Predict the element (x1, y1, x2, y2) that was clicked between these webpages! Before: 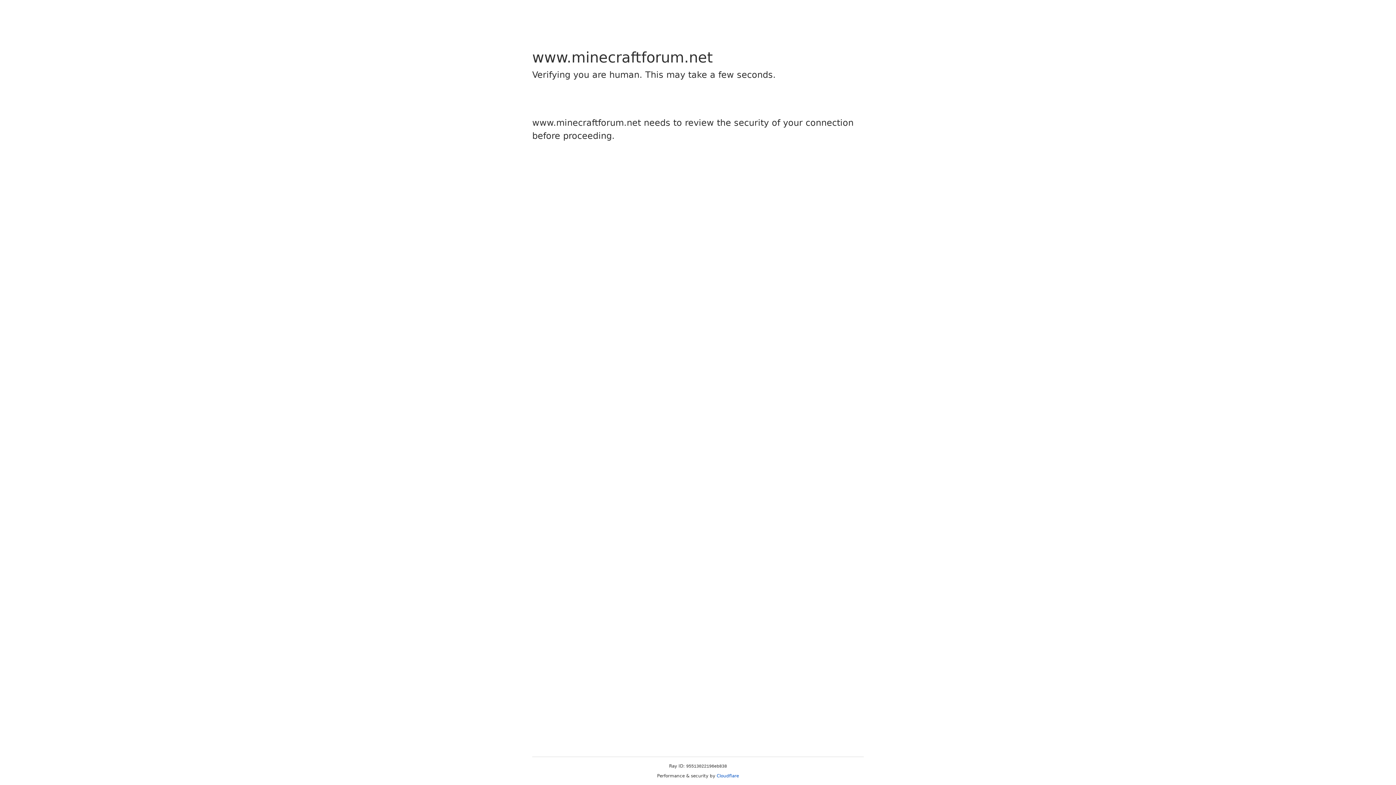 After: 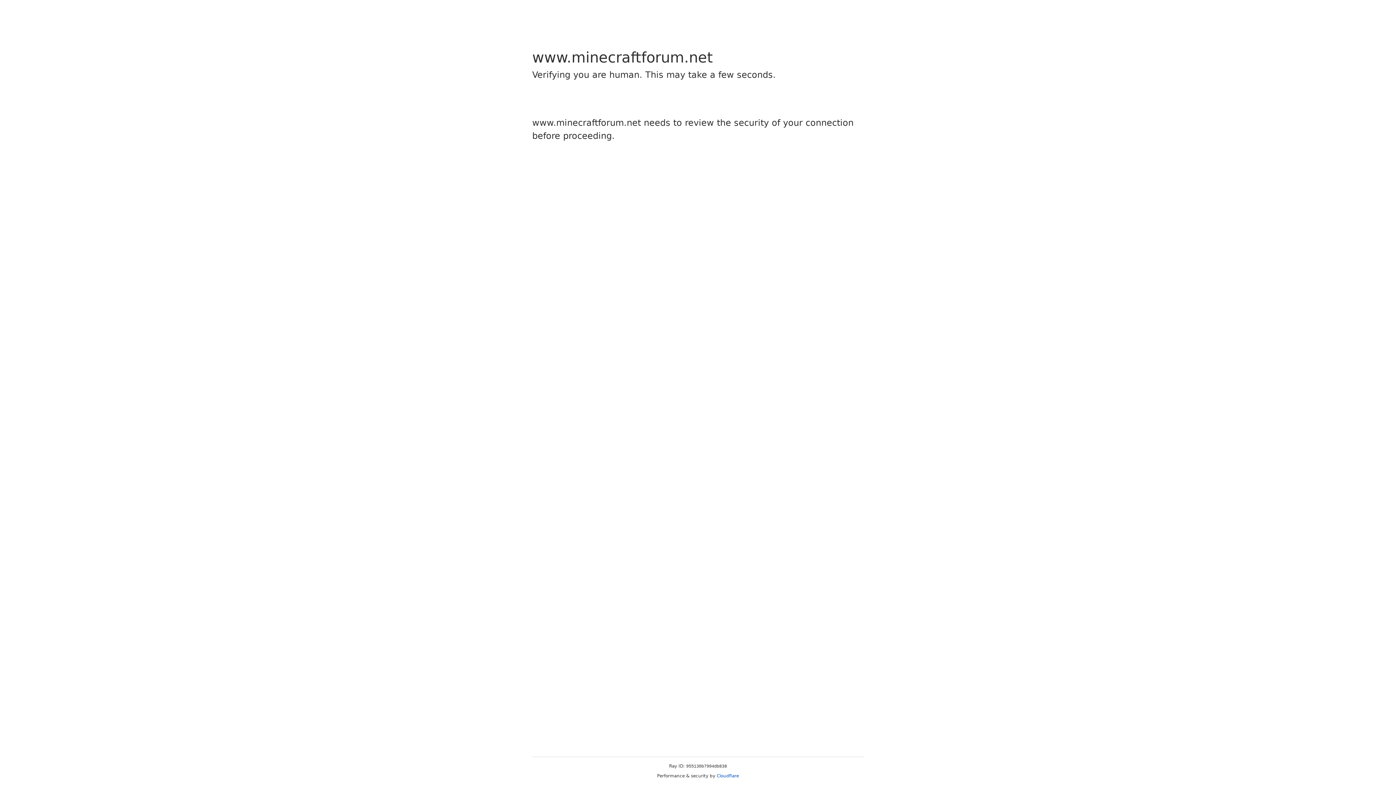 Action: label: Cloudflare bbox: (716, 773, 739, 778)